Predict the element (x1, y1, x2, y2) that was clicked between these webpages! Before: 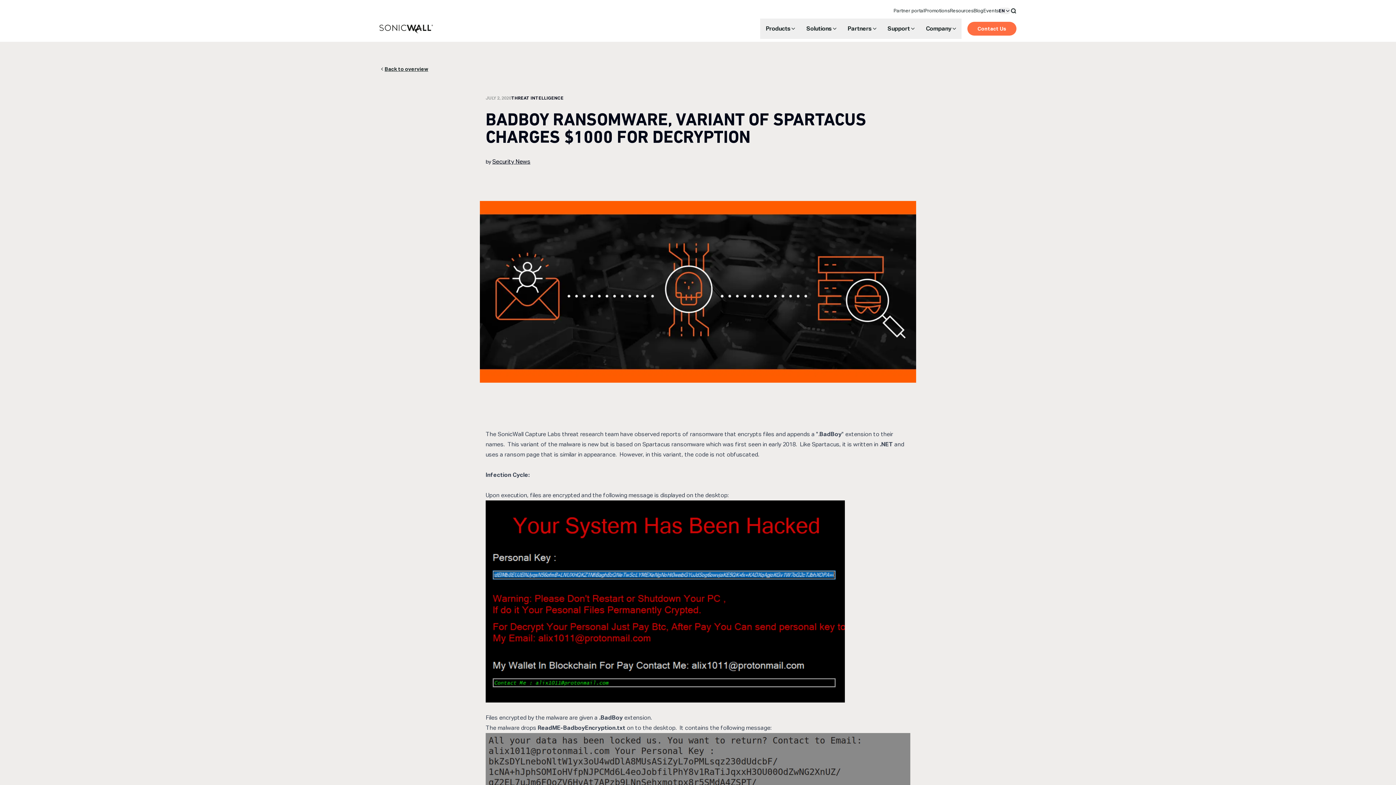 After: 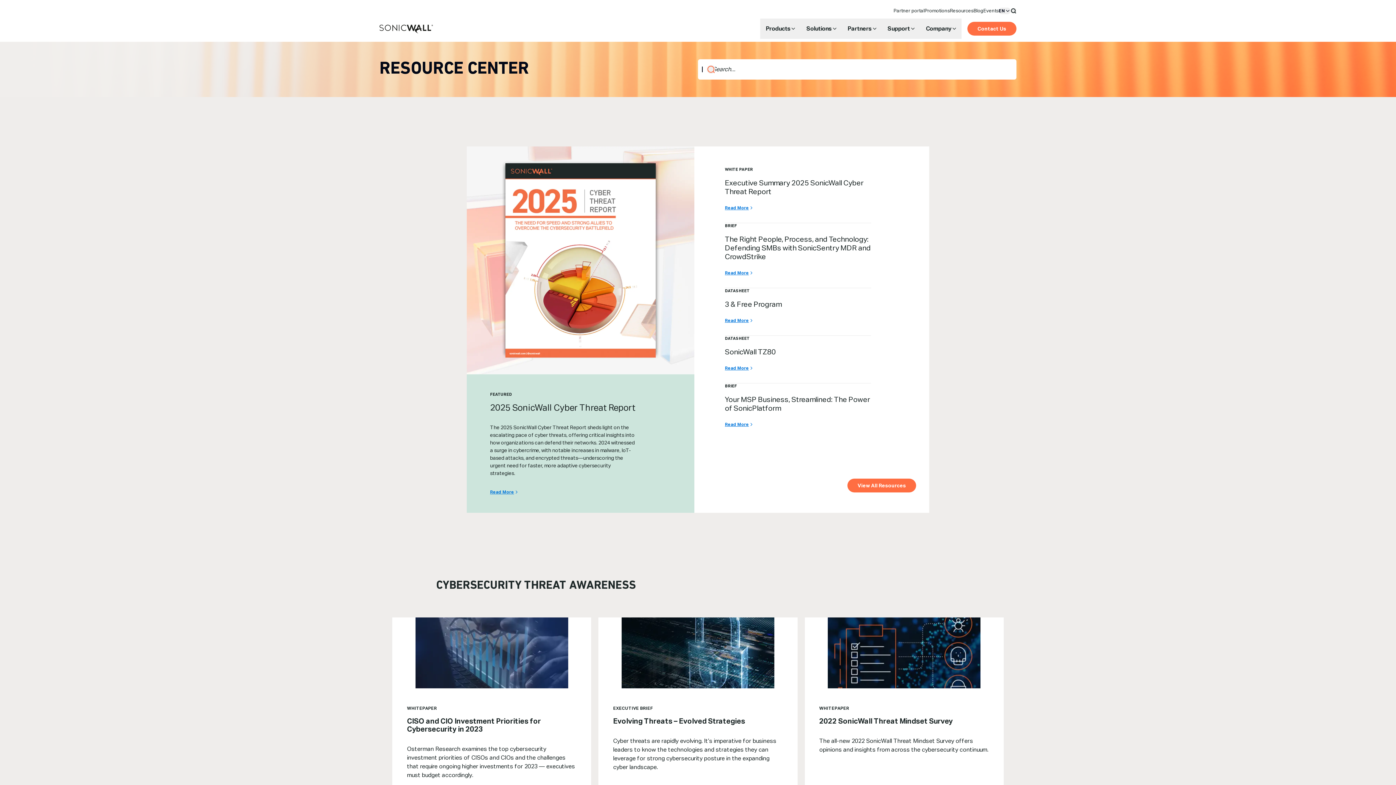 Action: bbox: (950, 2, 973, 18) label: Resources